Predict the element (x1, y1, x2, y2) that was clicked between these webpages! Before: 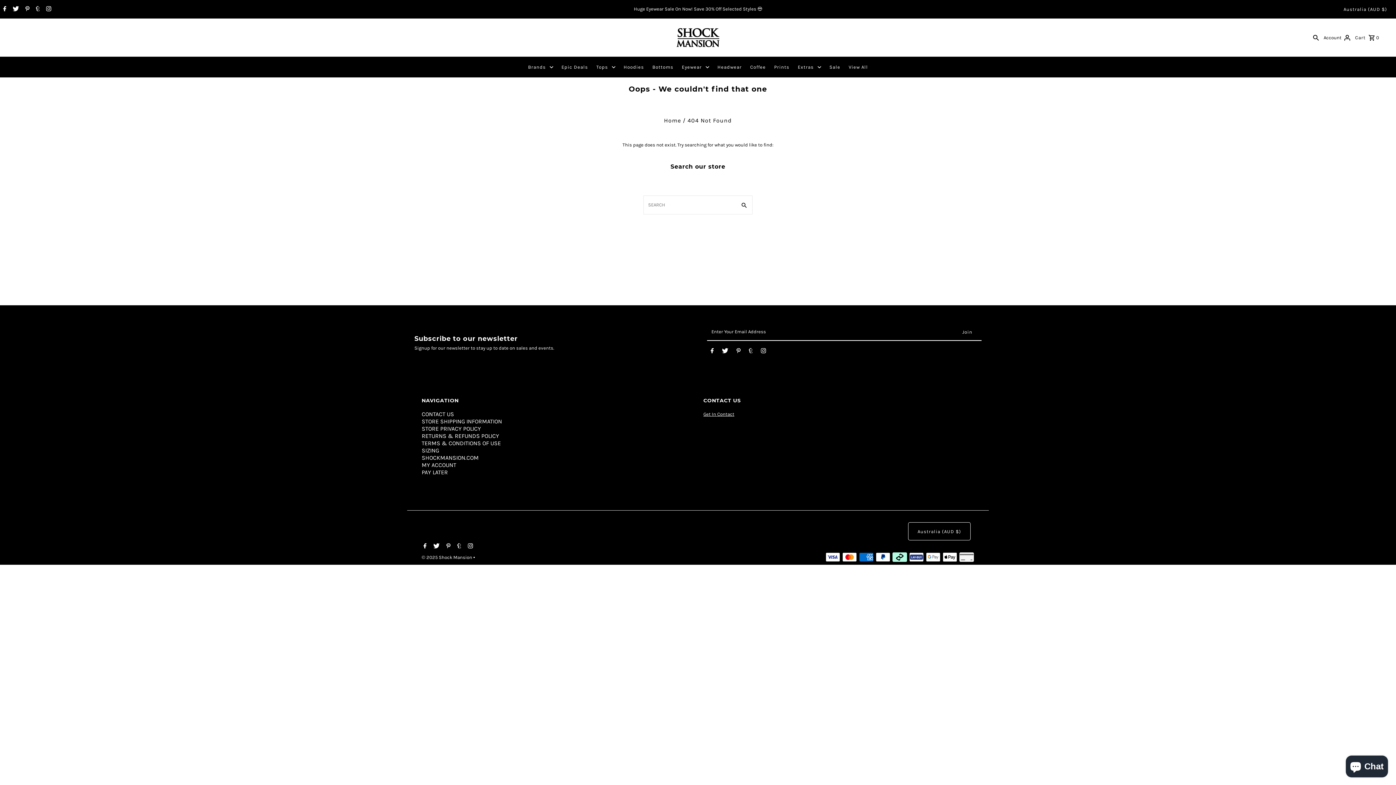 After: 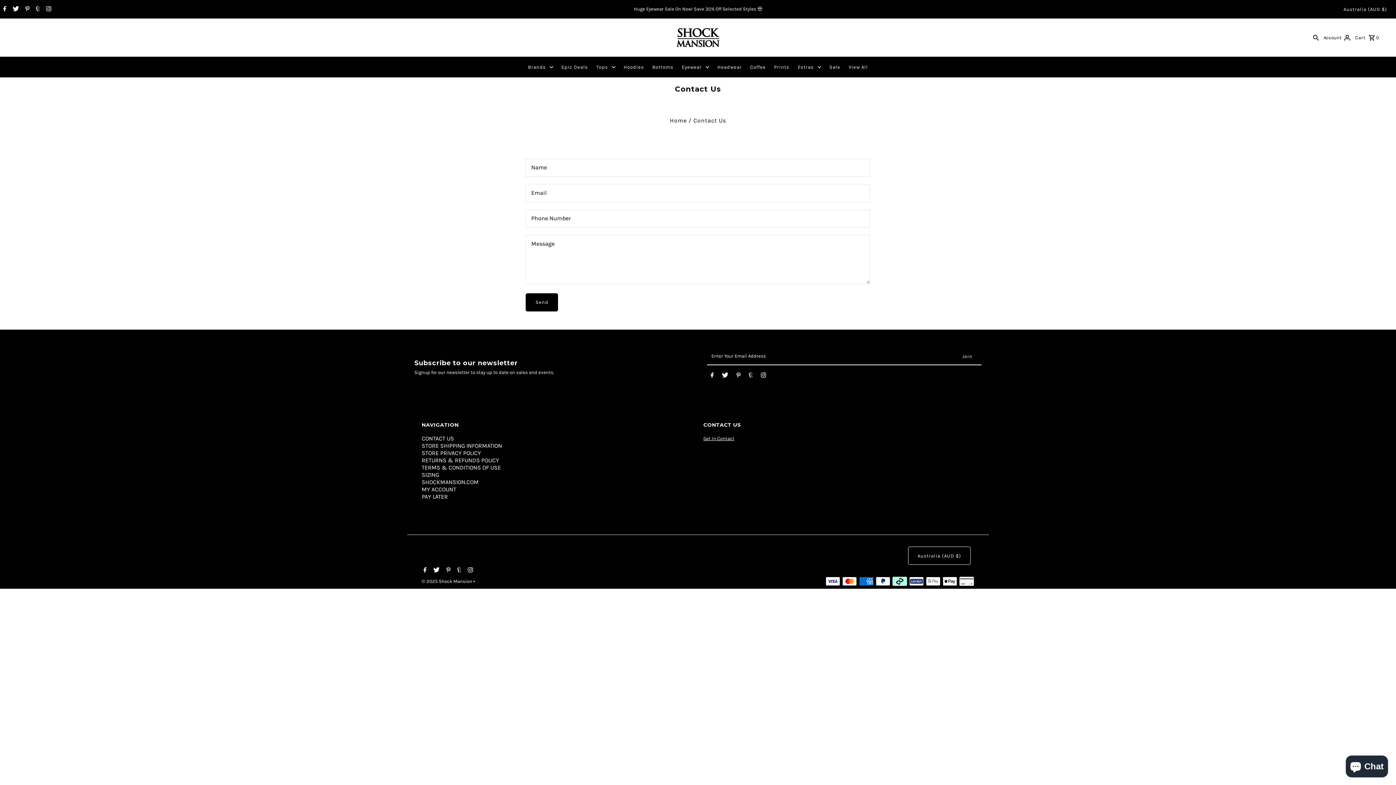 Action: bbox: (421, 411, 454, 417) label: CONTACT US